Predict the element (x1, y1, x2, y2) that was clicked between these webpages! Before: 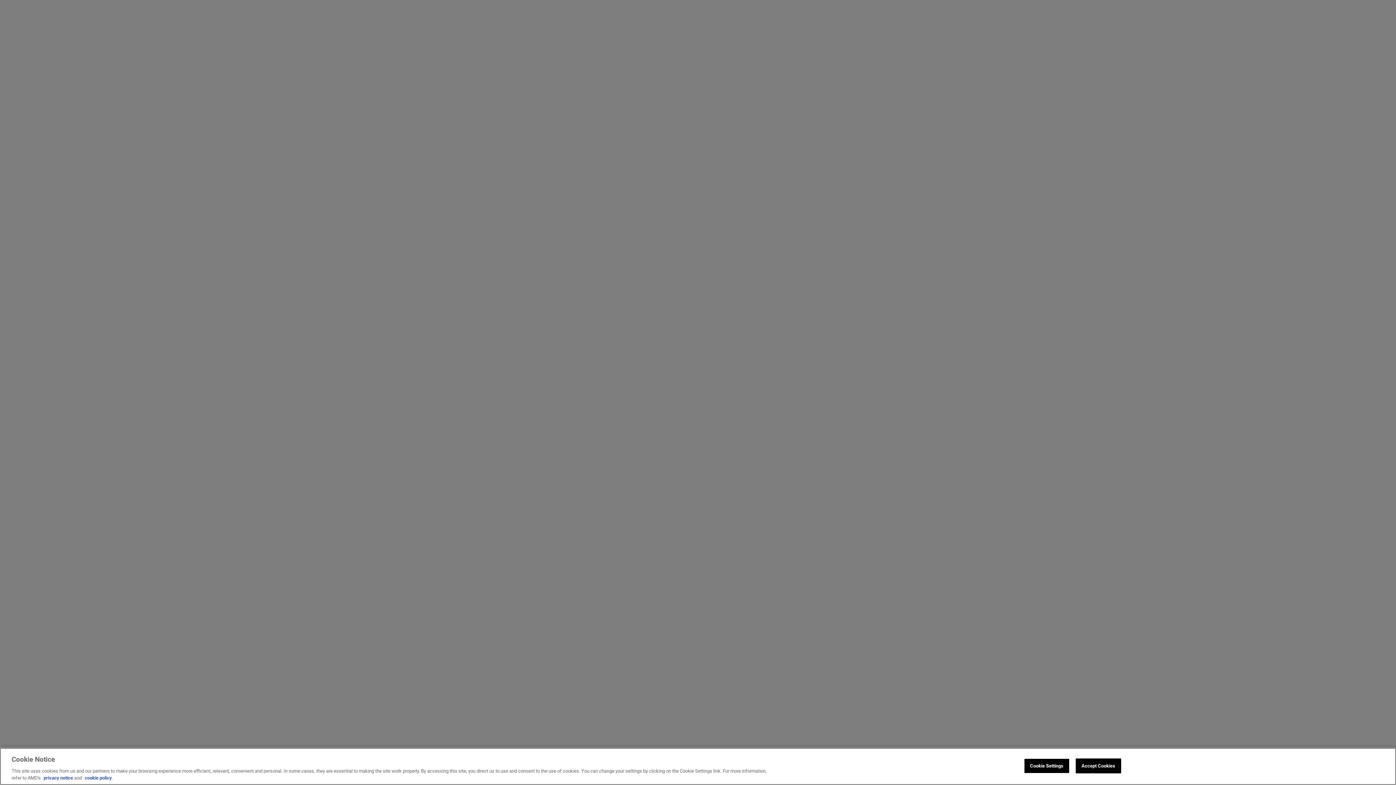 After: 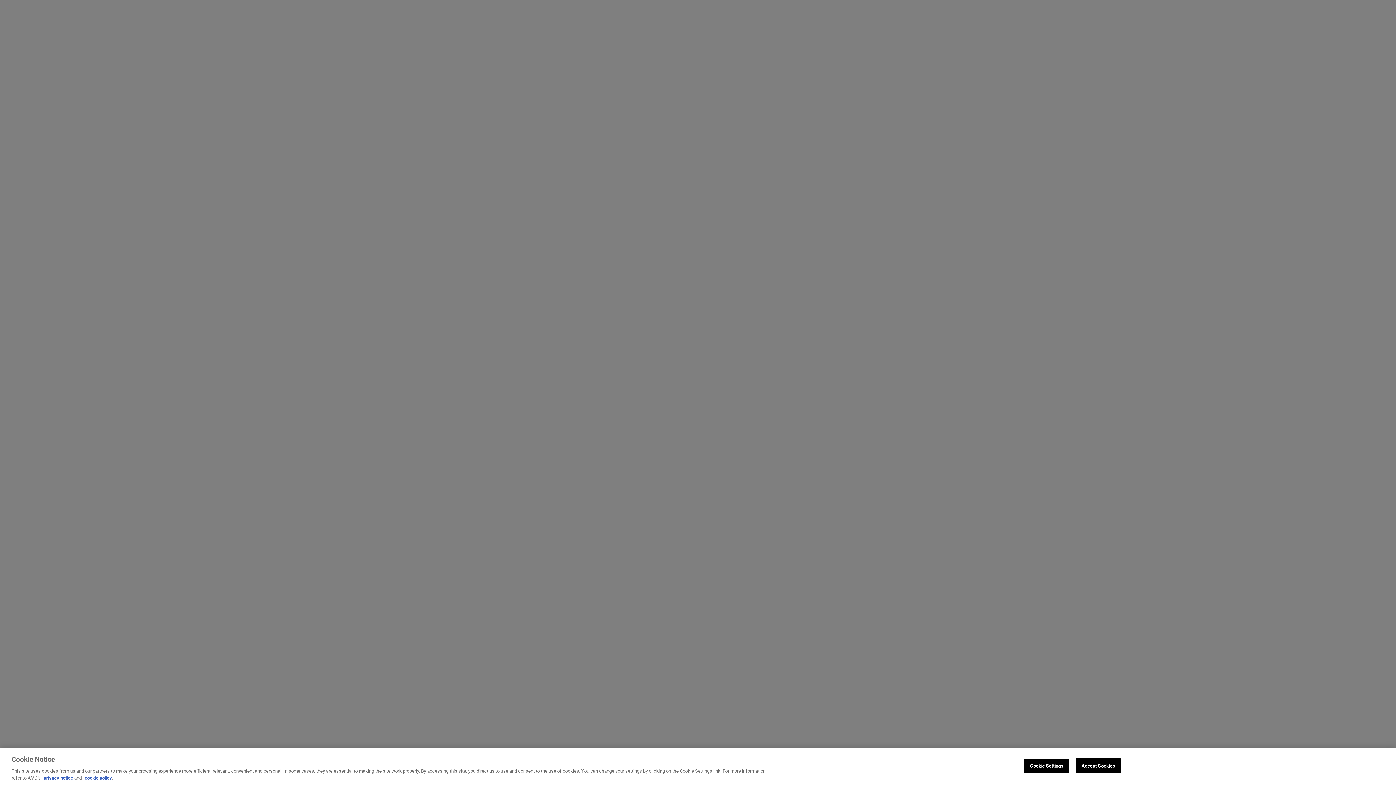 Action: label: cookie policy bbox: (84, 775, 112, 781)